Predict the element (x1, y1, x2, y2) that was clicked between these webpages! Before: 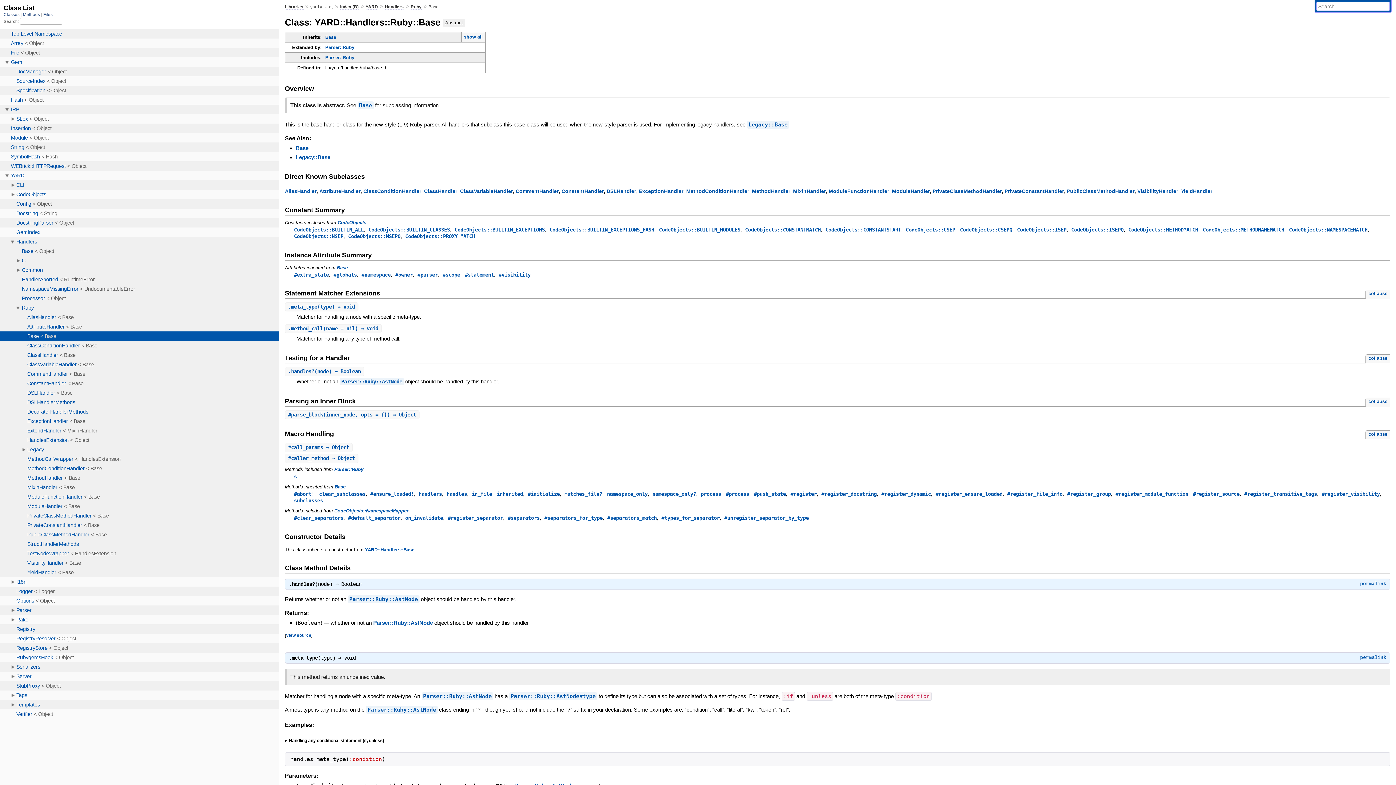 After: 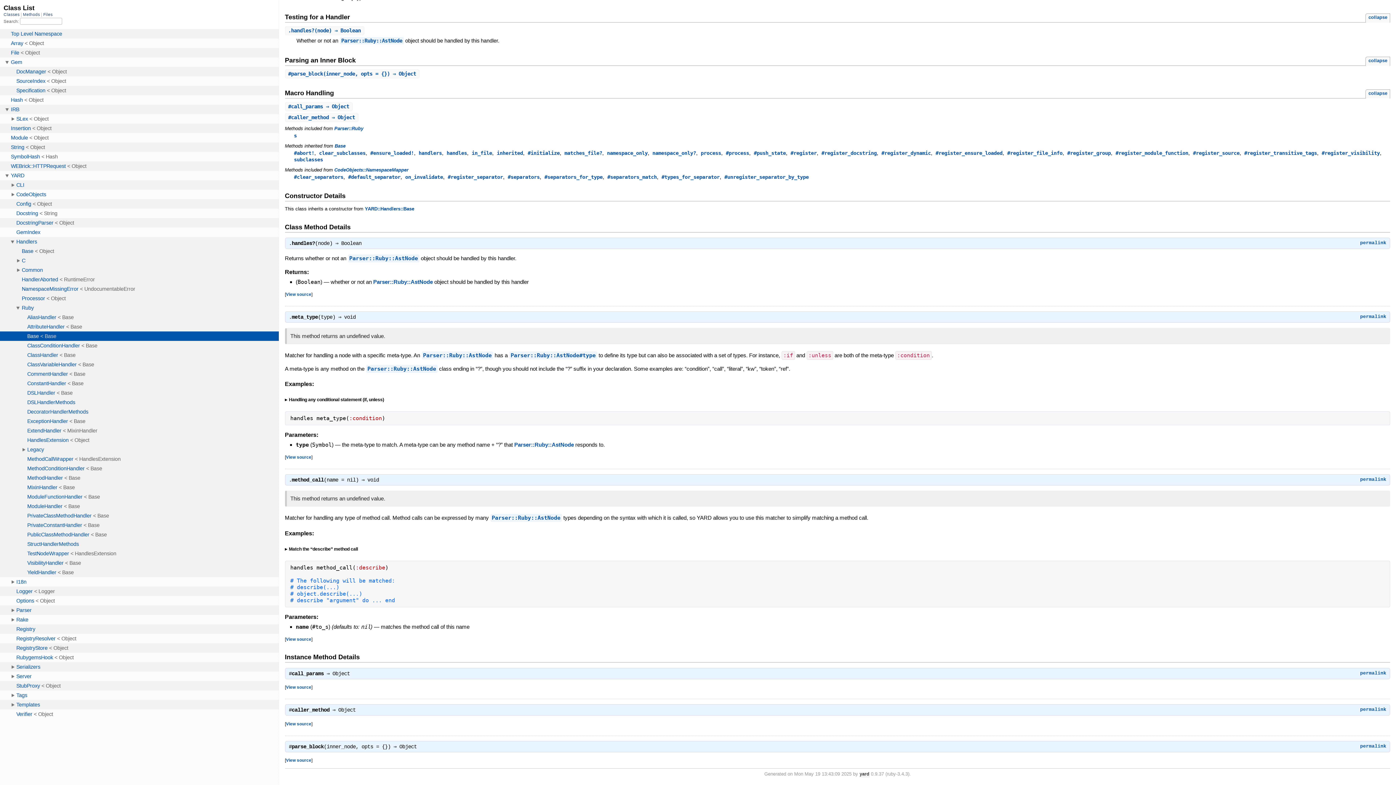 Action: bbox: (288, 368, 360, 374) label: .handles?(node) ⇒ Boolean